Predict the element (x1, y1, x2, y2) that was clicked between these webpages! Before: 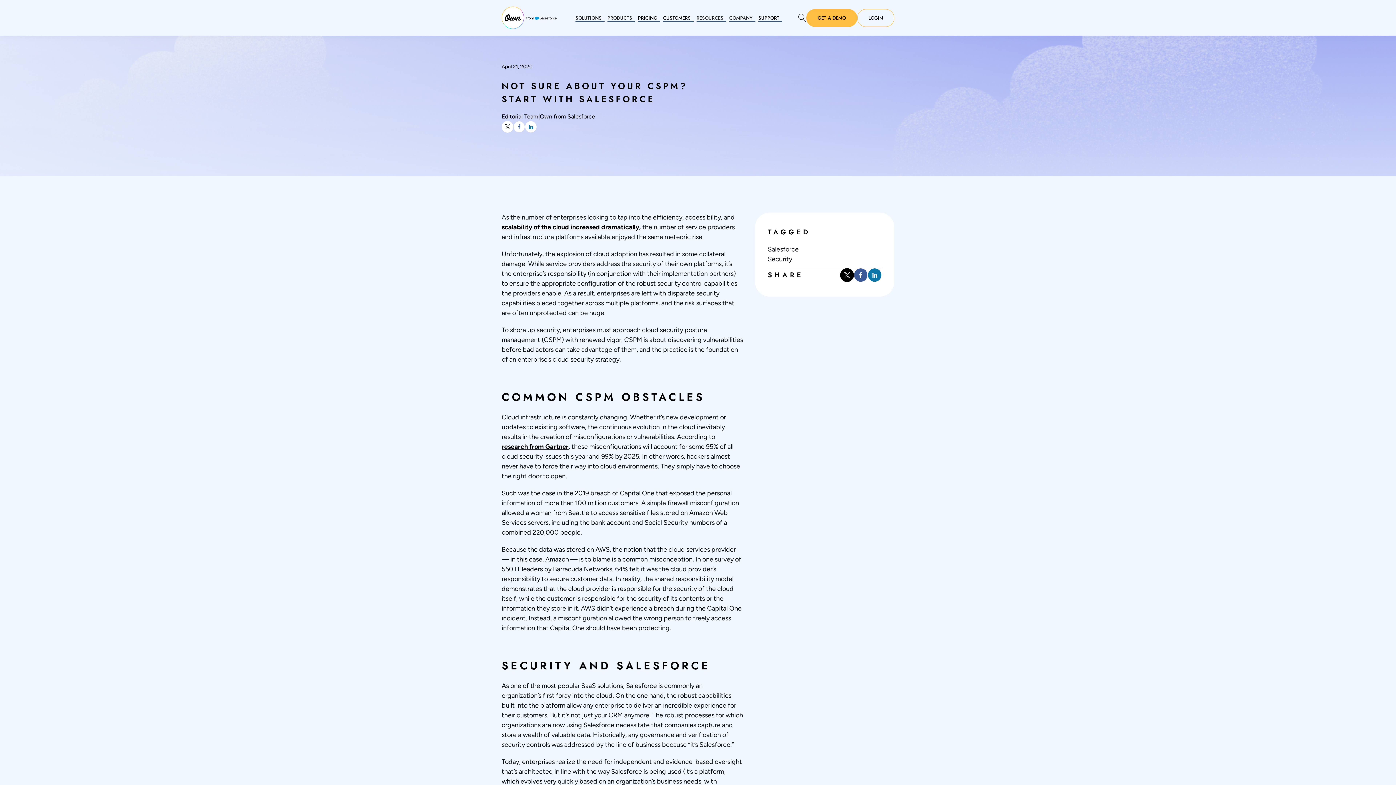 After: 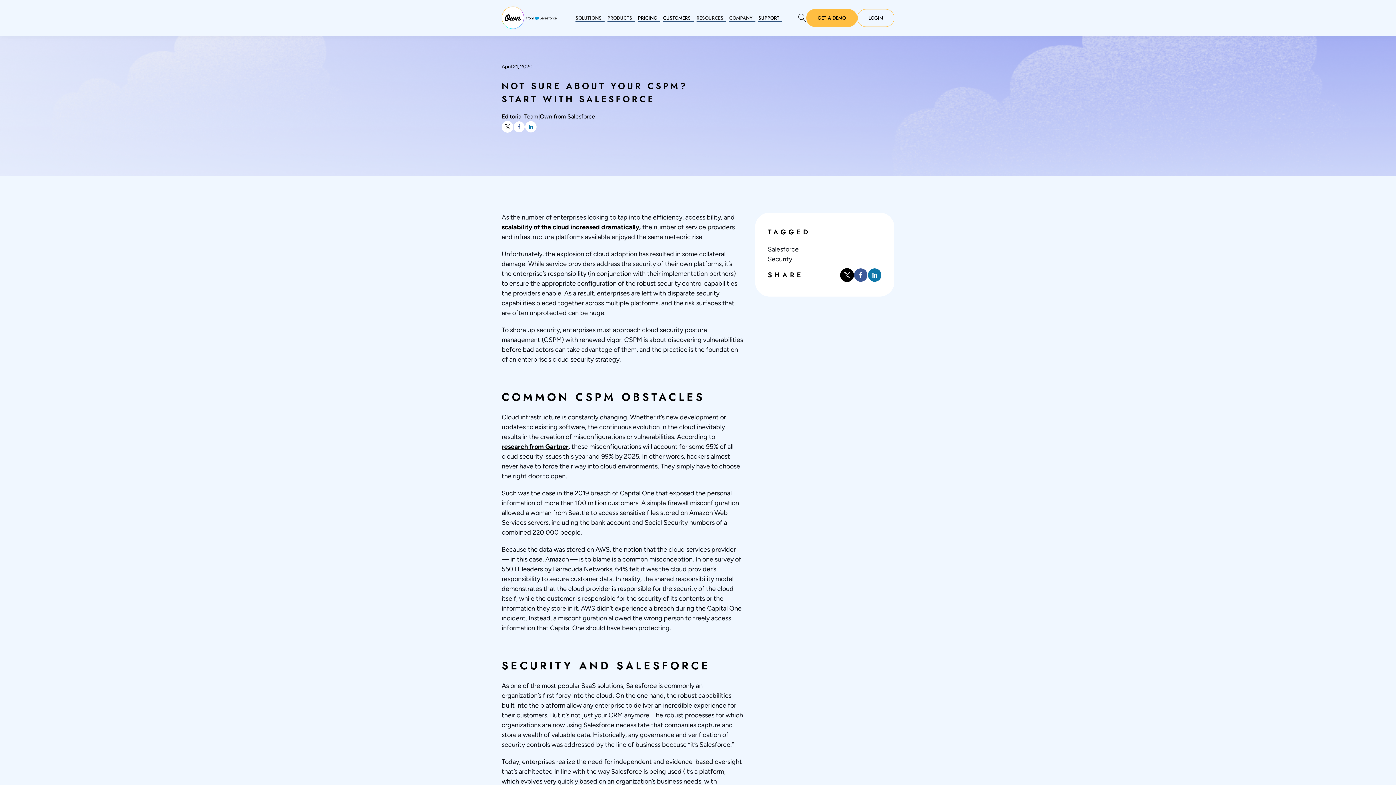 Action: bbox: (513, 121, 525, 132)